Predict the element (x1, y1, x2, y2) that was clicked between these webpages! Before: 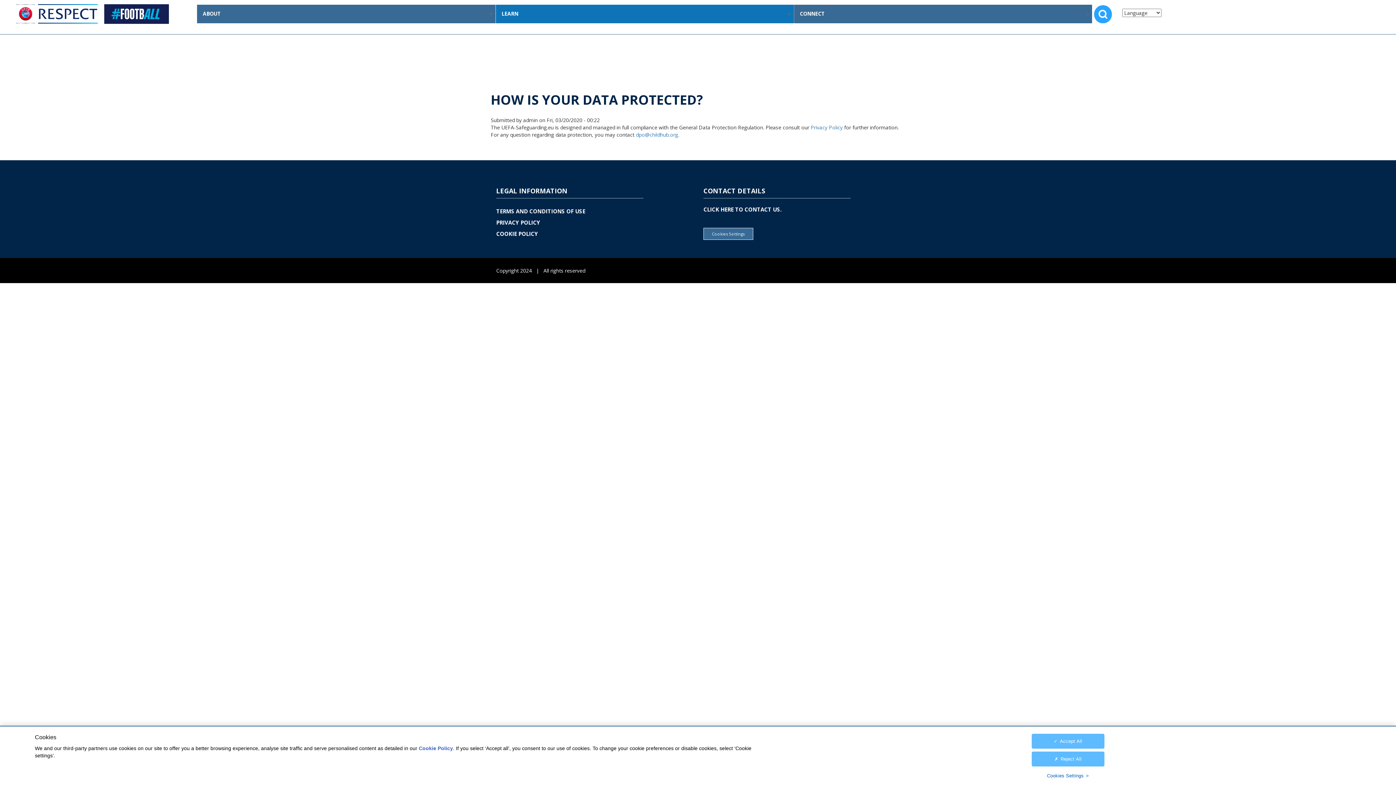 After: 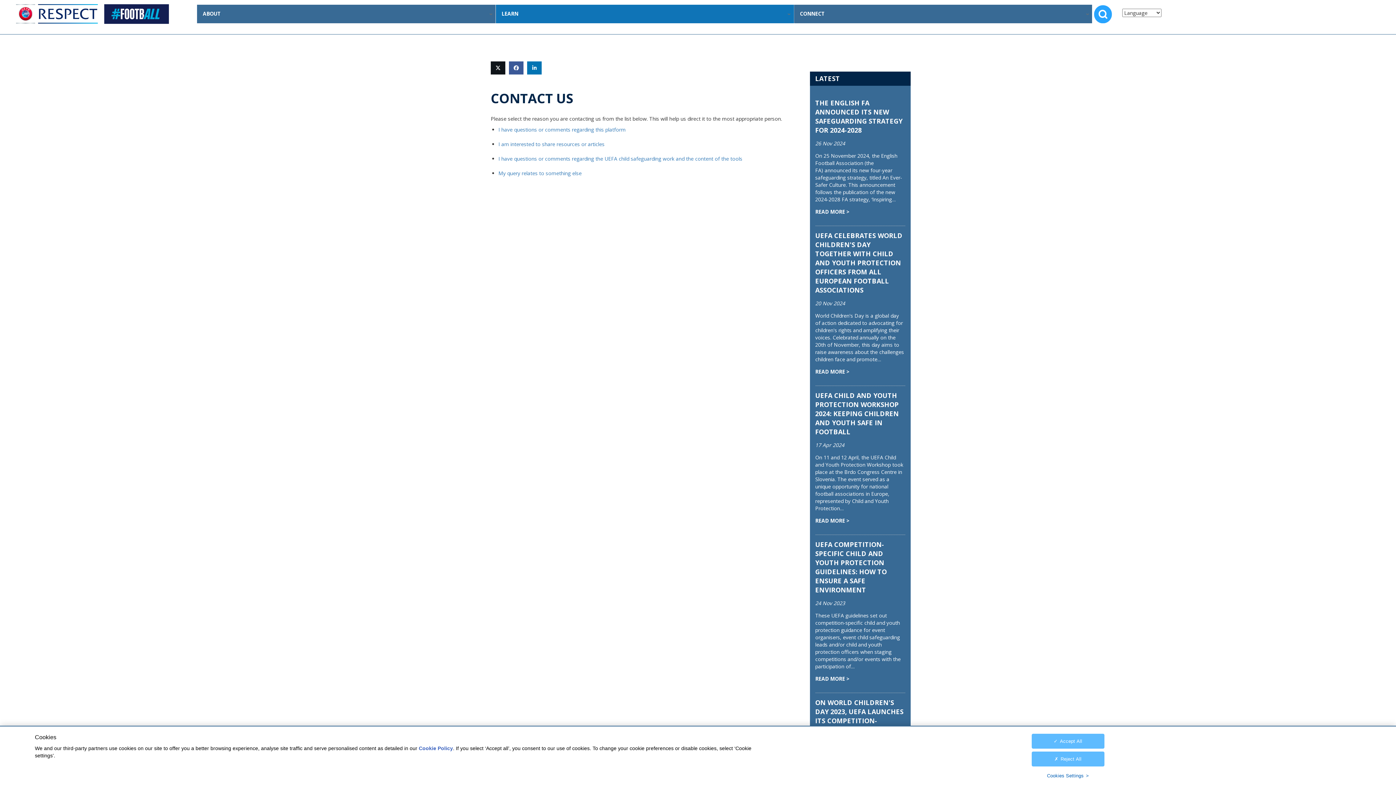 Action: bbox: (703, 204, 781, 214) label: CLICK HERE TO CONTACT US.